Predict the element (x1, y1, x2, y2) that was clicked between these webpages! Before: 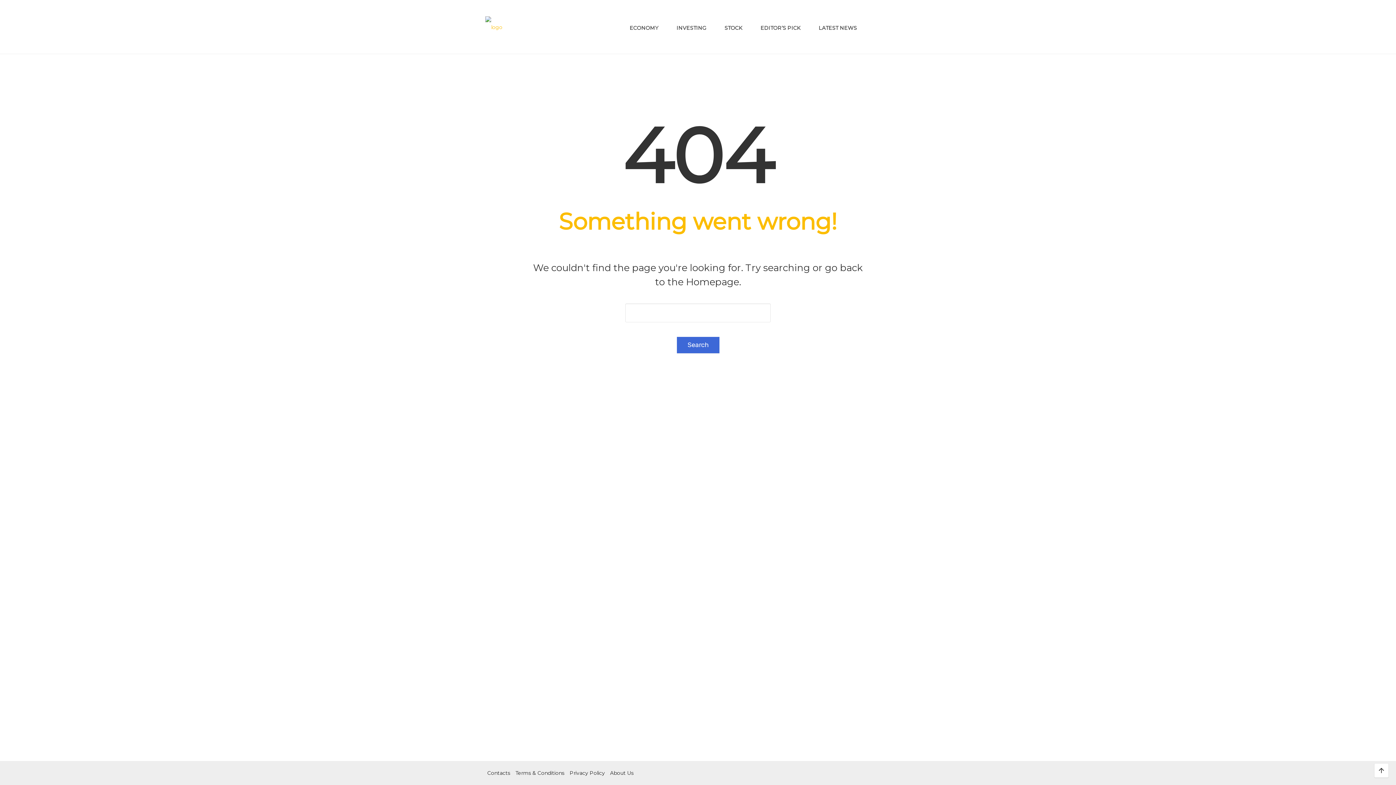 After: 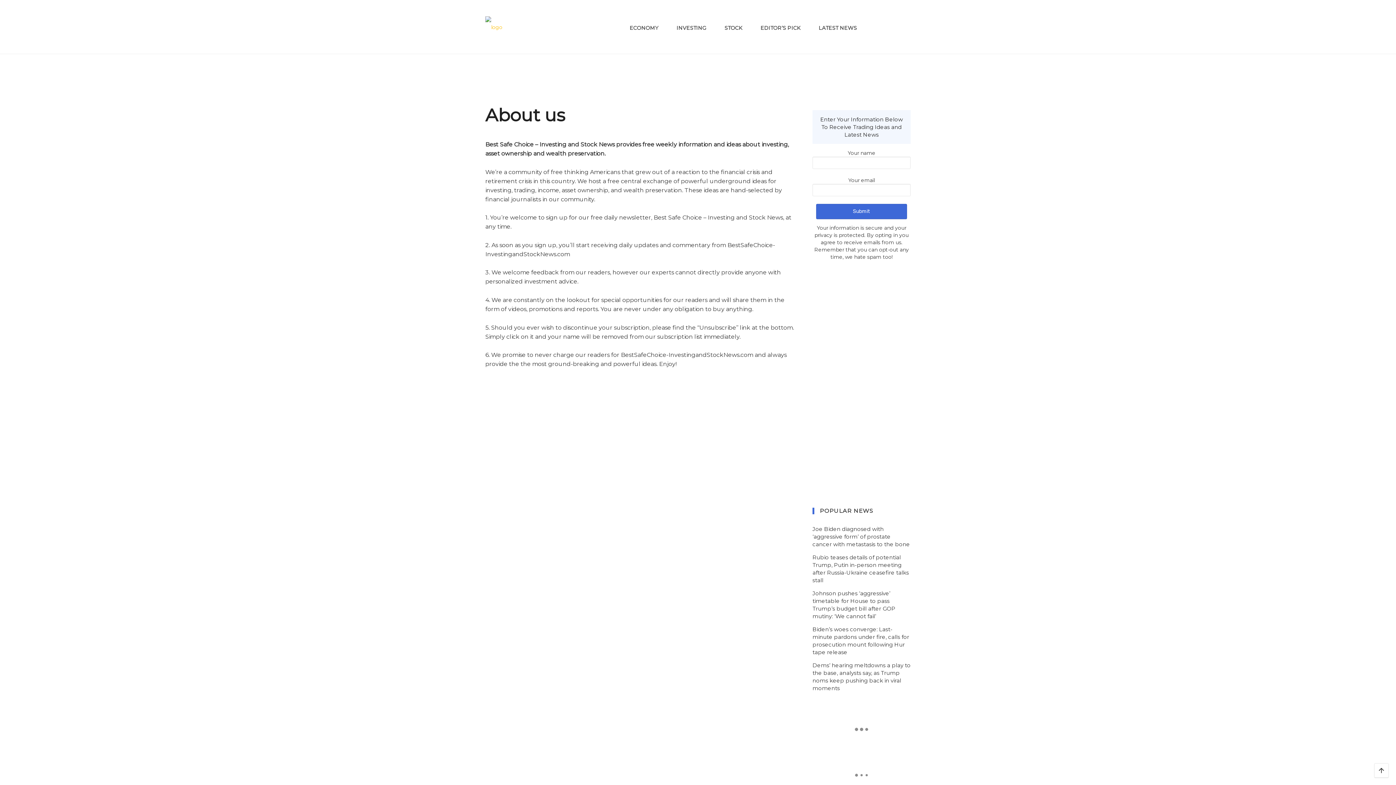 Action: label: About Us bbox: (610, 762, 633, 784)